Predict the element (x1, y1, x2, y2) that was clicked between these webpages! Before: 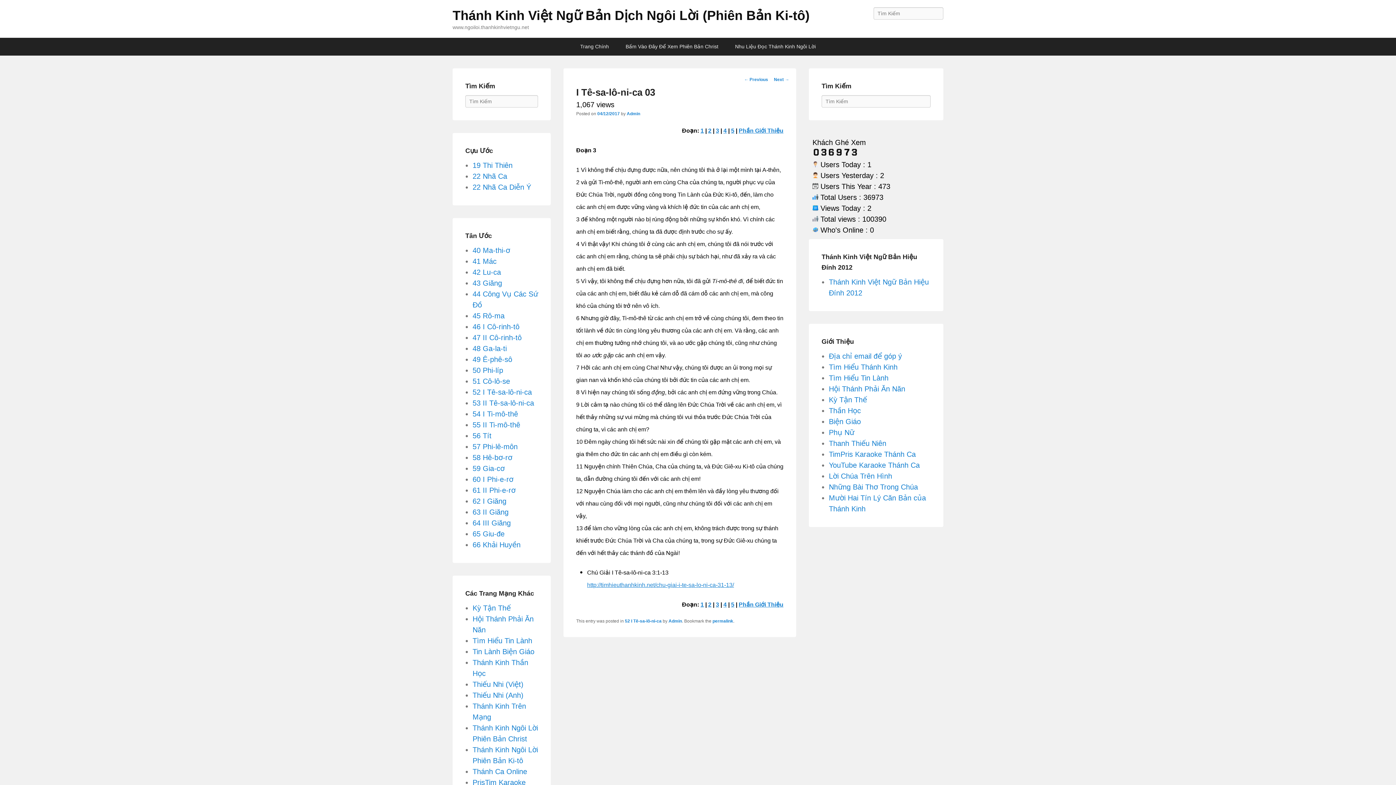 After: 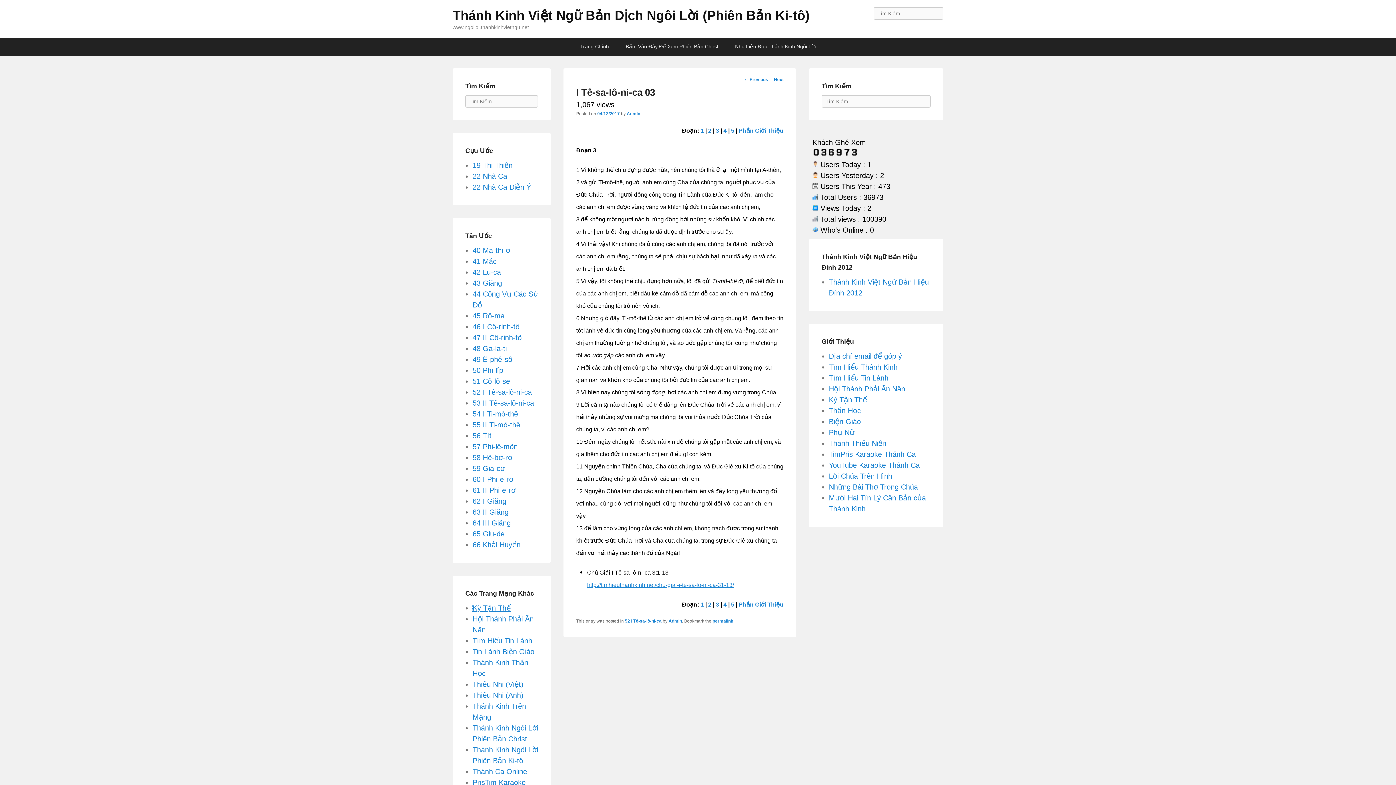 Action: label: Kỳ Tận Thế bbox: (472, 604, 510, 612)